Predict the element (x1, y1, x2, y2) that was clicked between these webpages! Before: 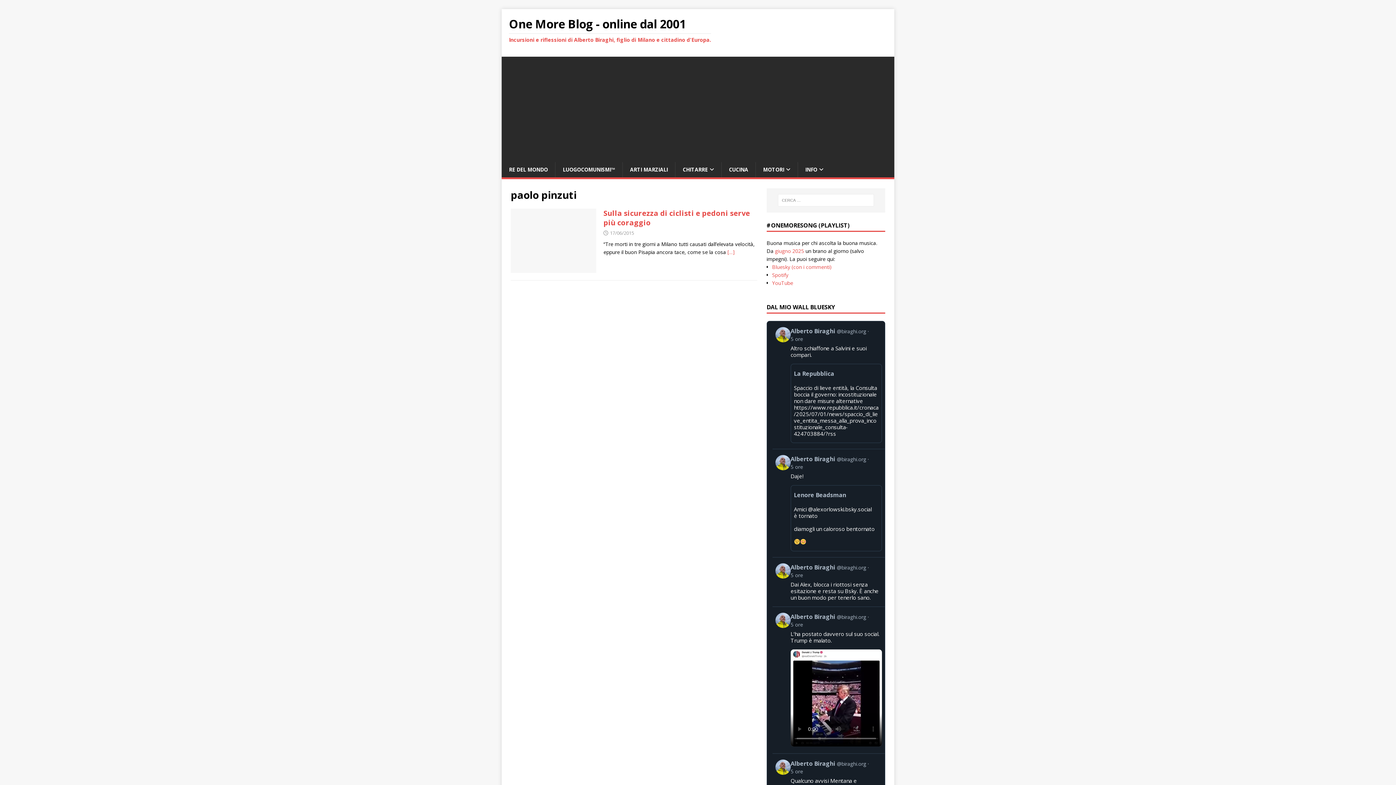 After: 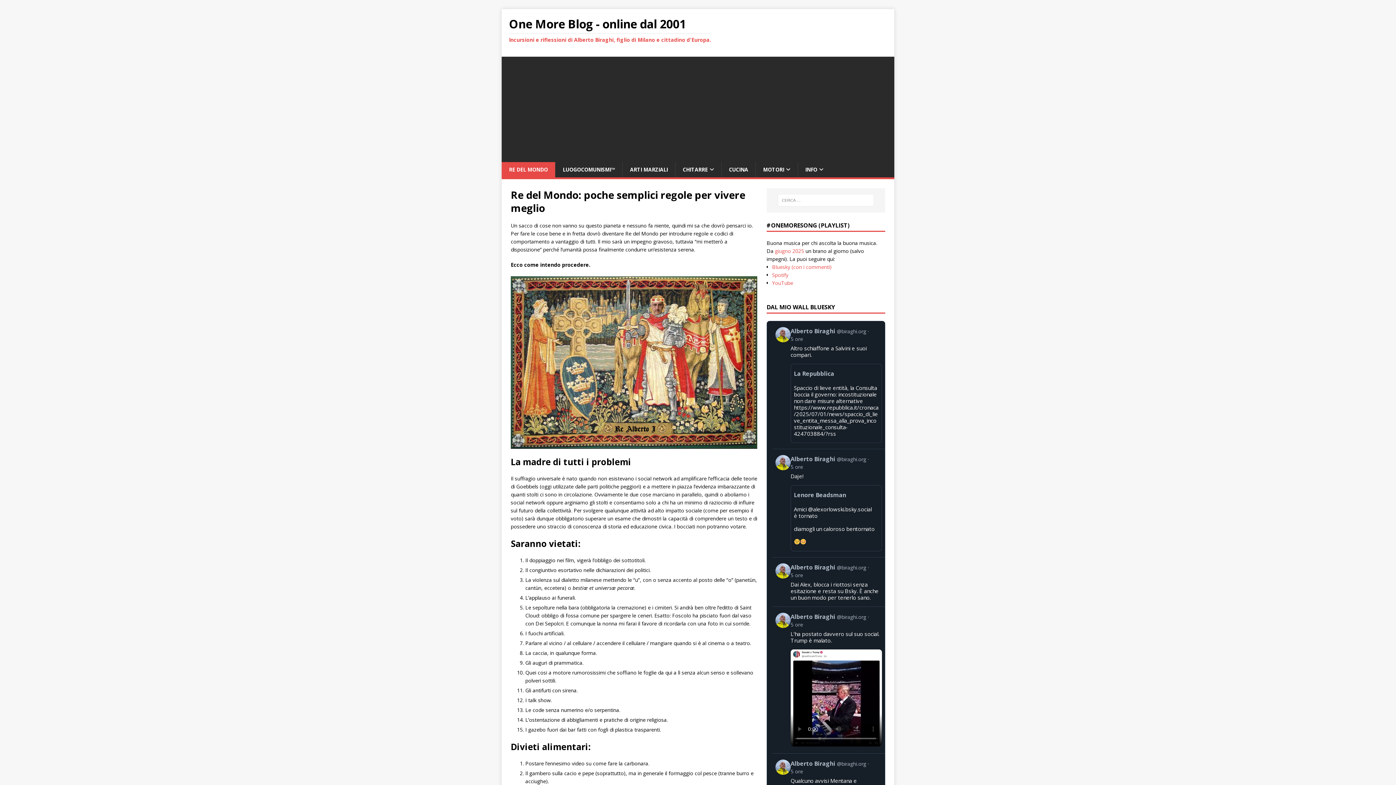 Action: bbox: (501, 162, 555, 177) label: RE DEL MONDO